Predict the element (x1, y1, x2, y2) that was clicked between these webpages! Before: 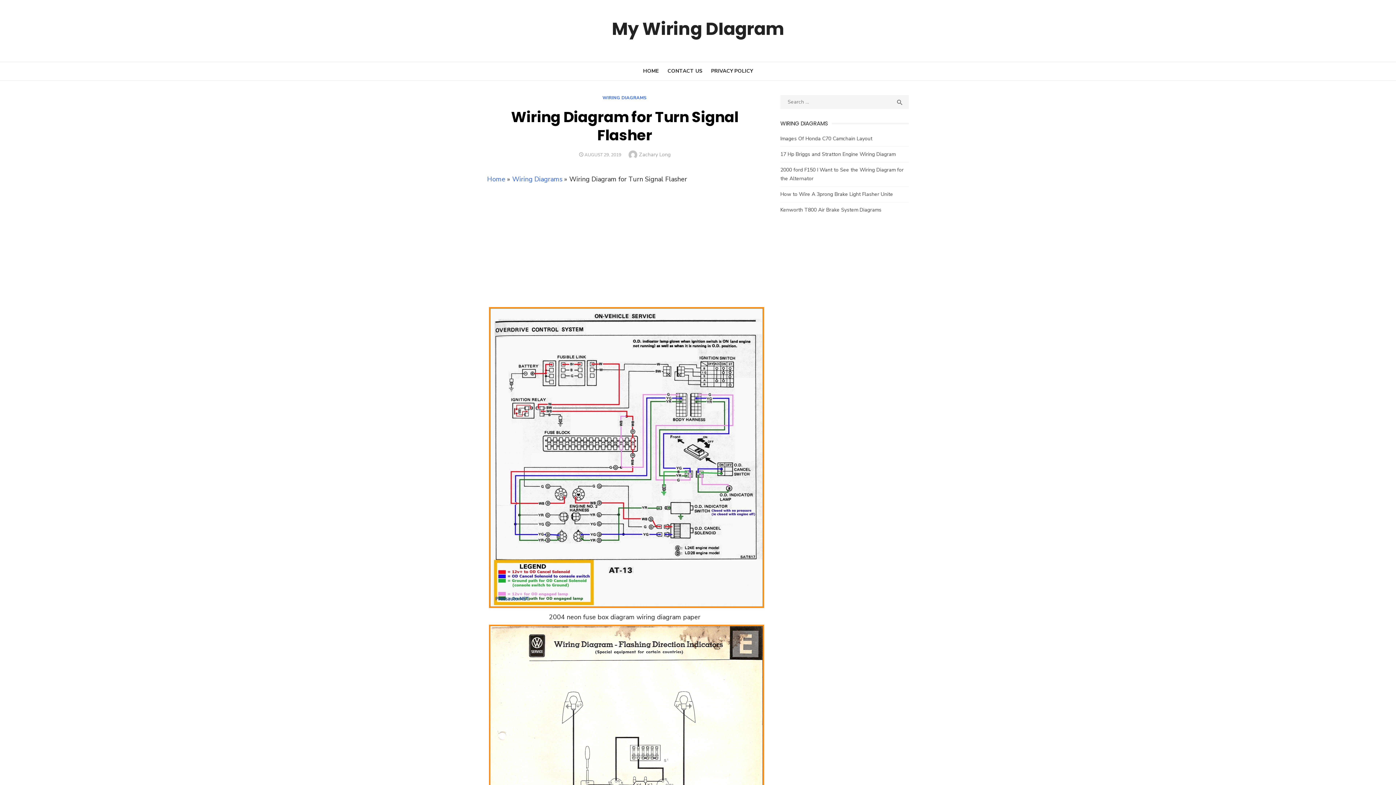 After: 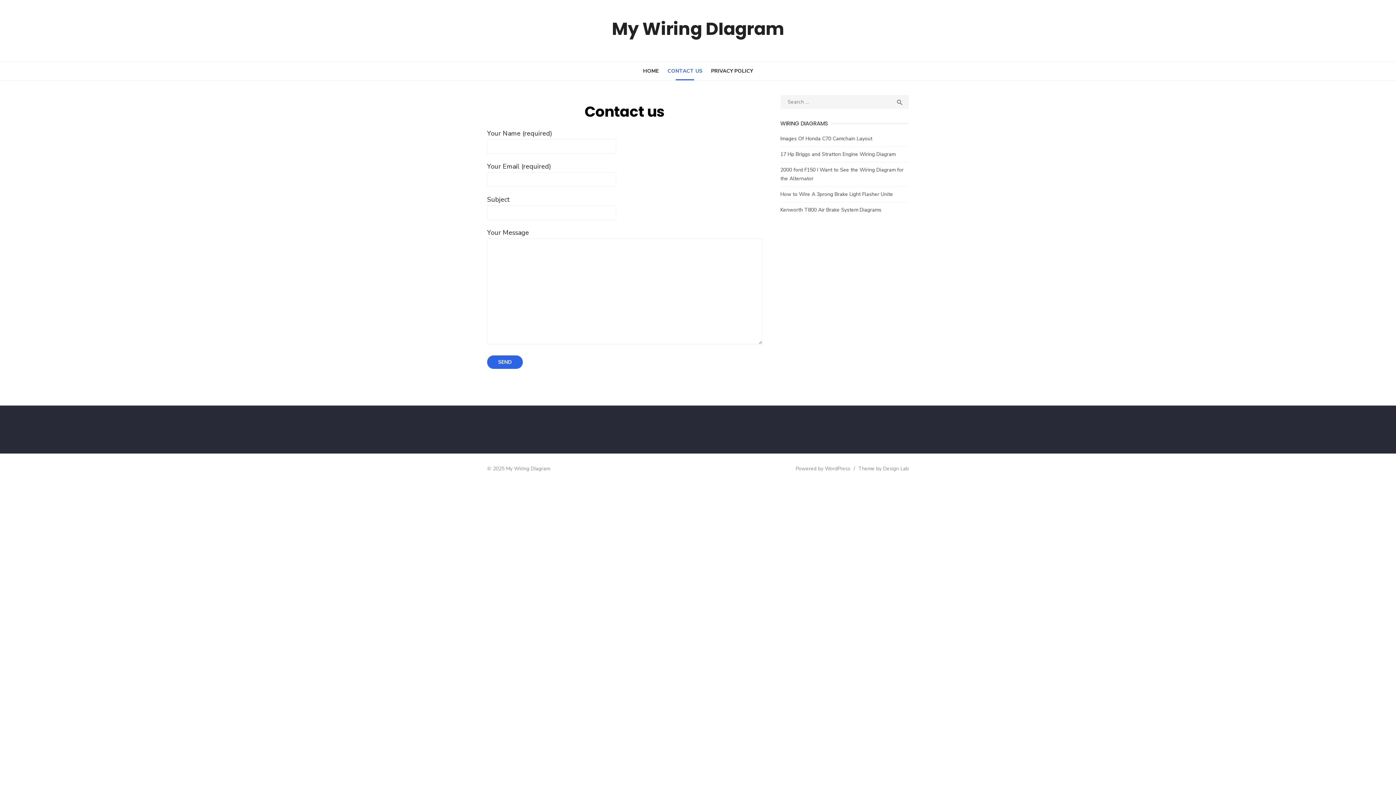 Action: bbox: (664, 64, 706, 78) label: CONTACT US